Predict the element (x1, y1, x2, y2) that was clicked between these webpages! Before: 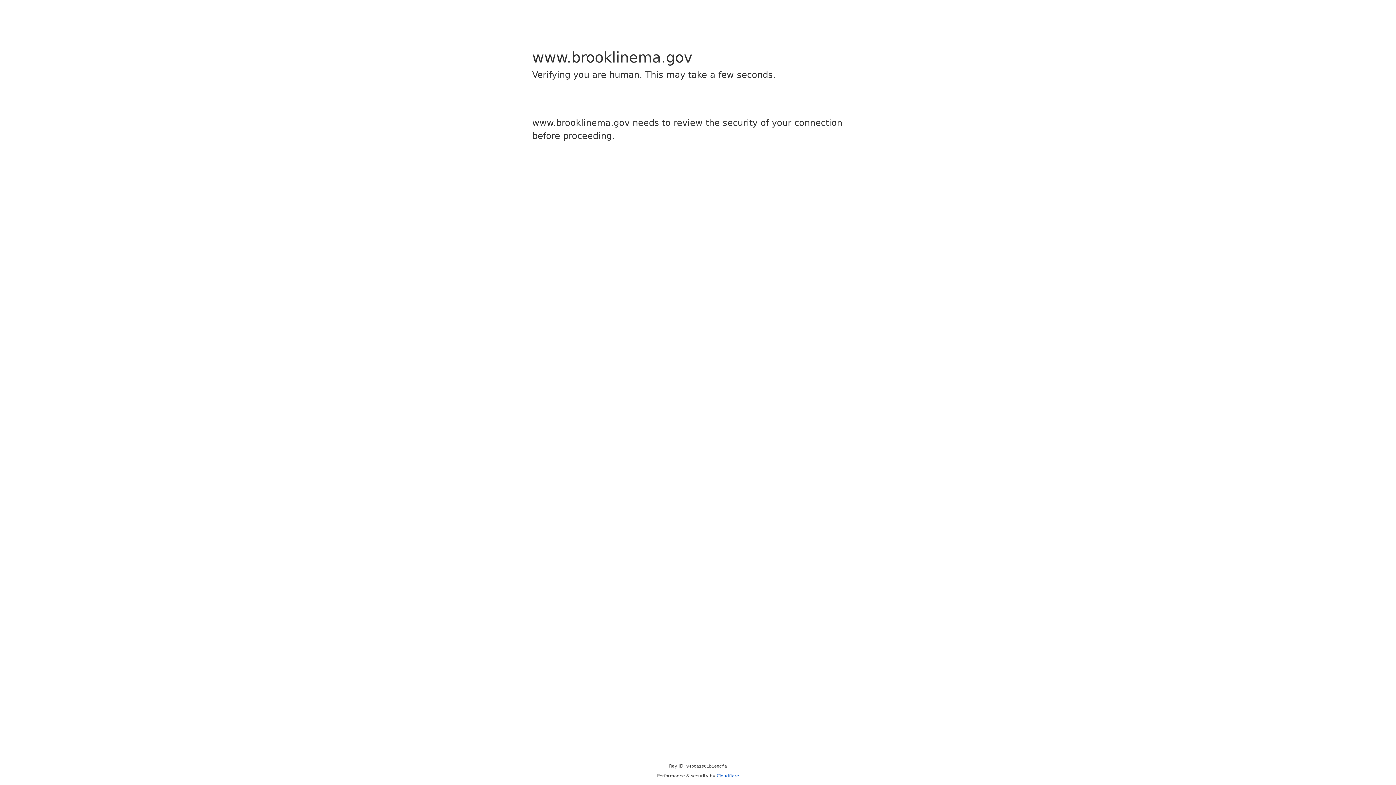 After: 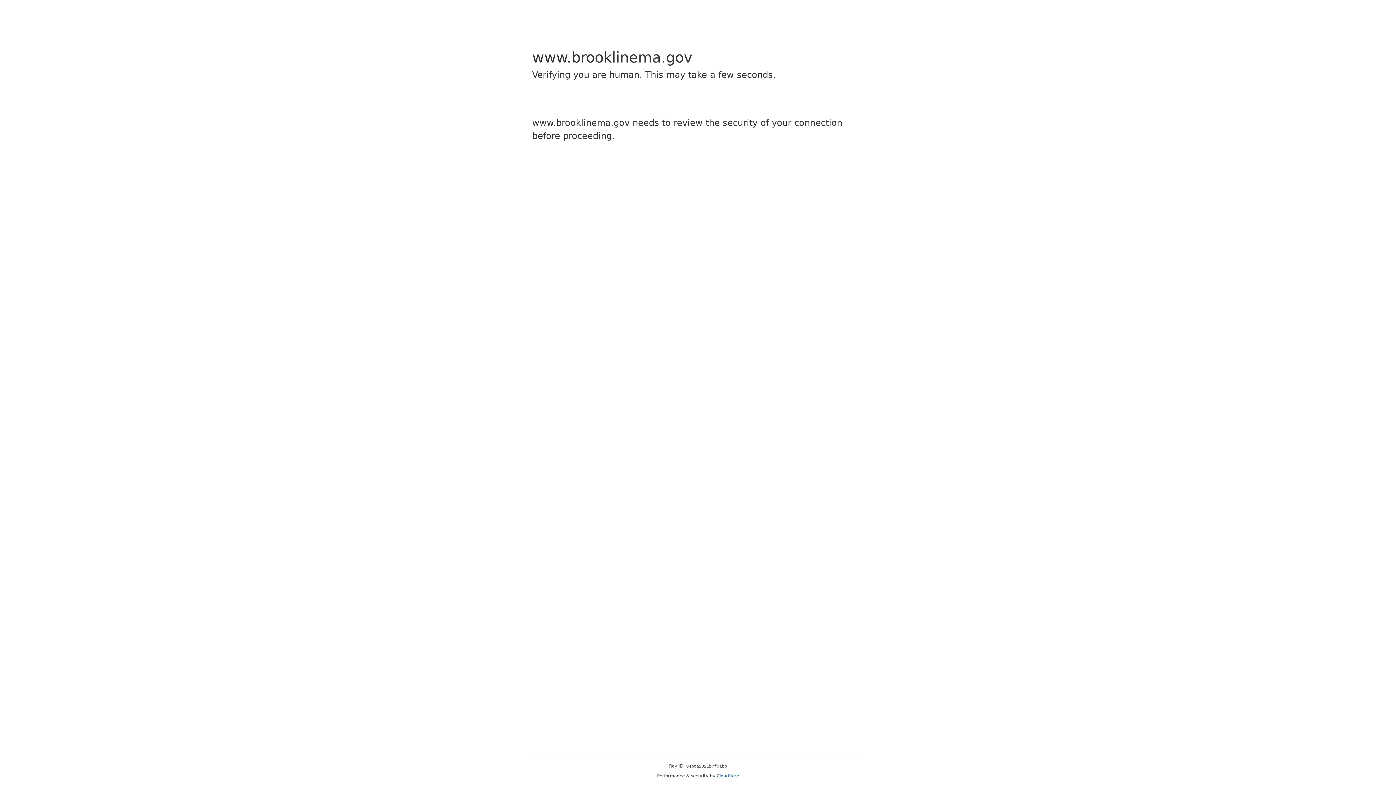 Action: bbox: (716, 773, 739, 778) label: Cloudflare